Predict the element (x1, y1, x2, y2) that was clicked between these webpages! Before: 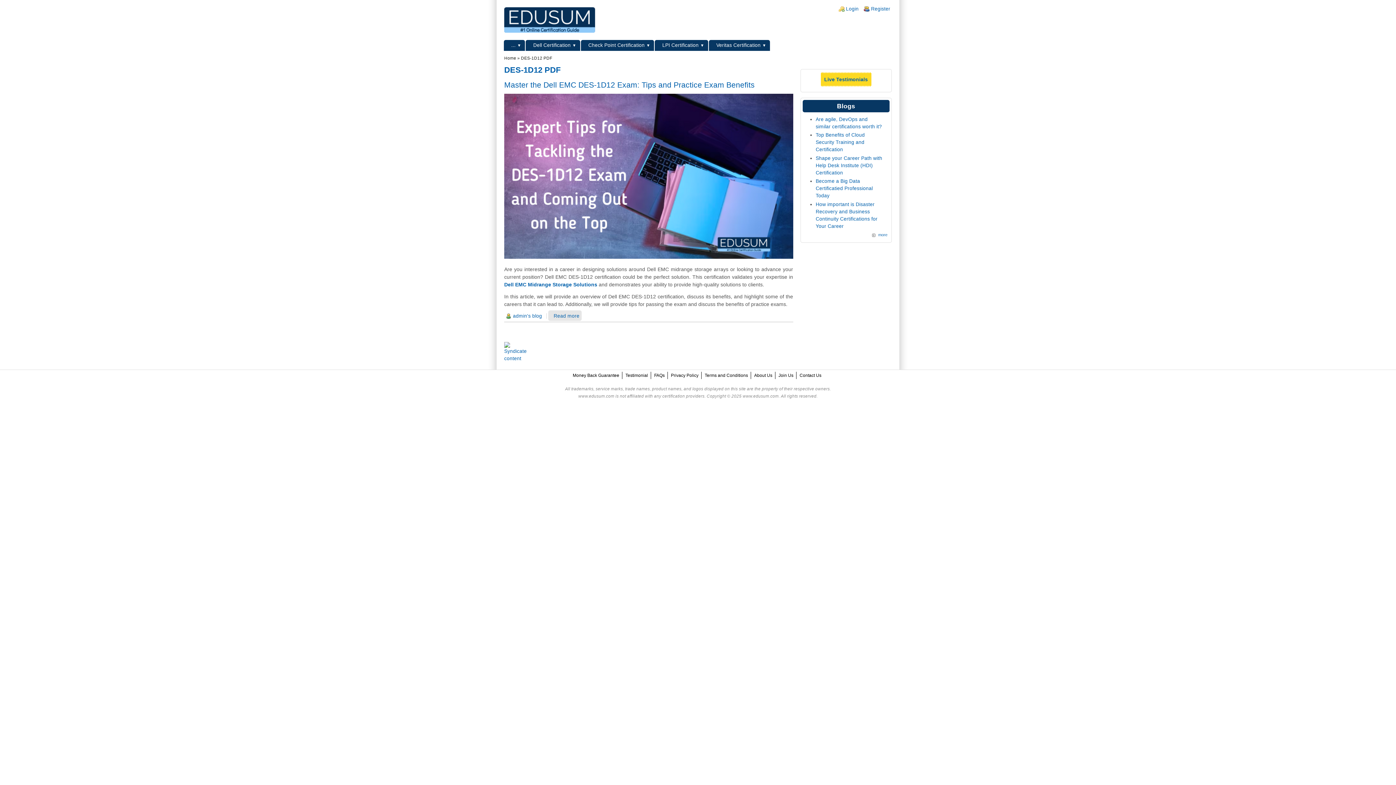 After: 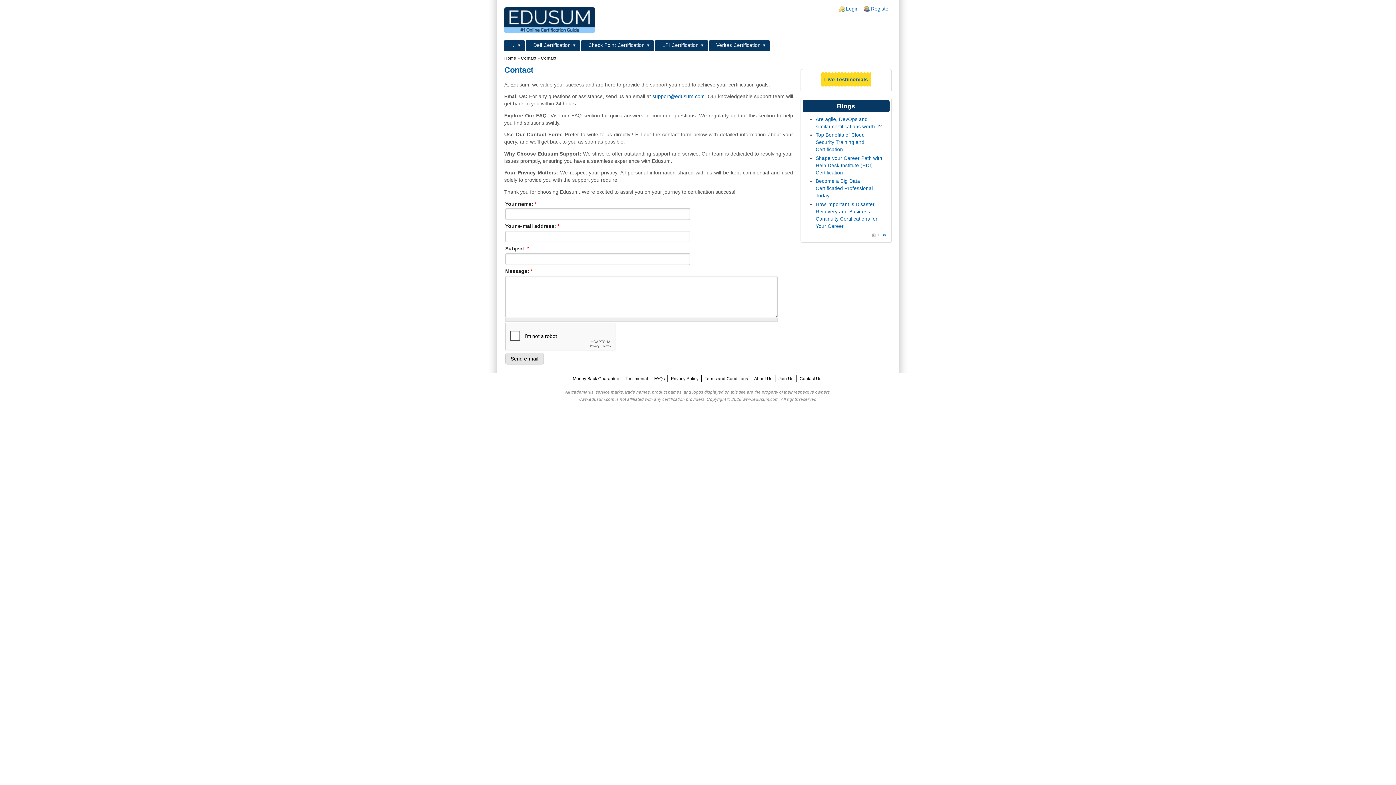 Action: label: Contact Us bbox: (799, 373, 821, 378)